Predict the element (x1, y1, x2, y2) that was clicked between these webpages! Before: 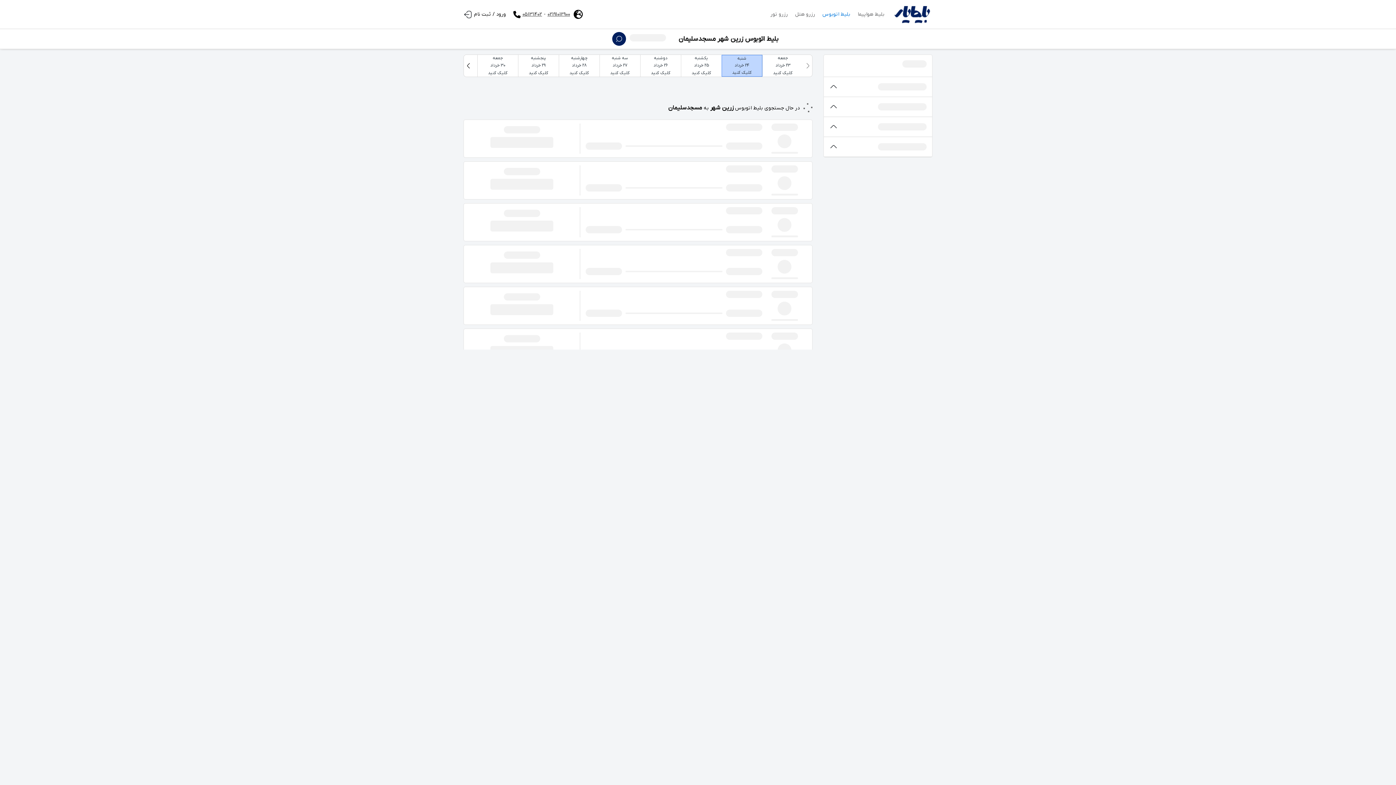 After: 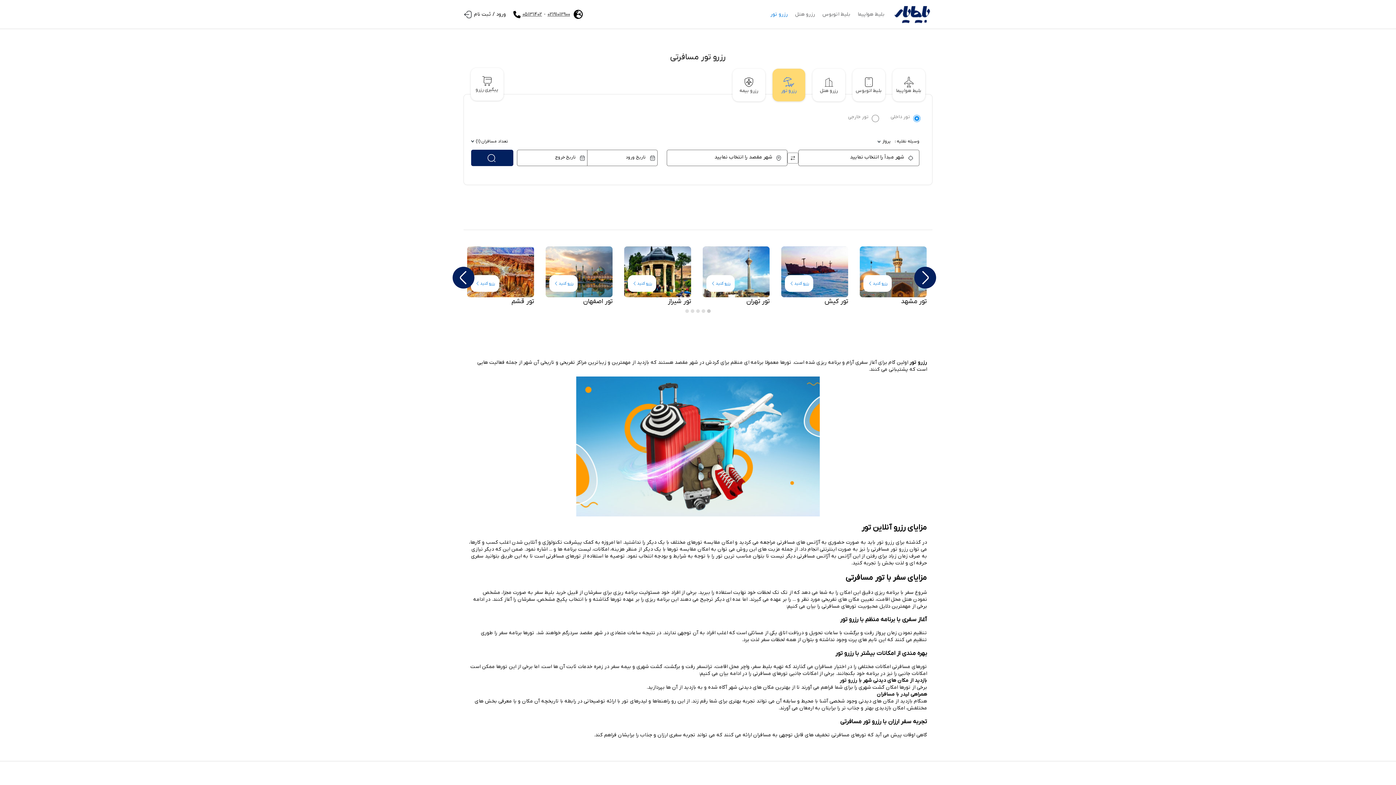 Action: bbox: (767, 9, 791, 18) label: رزرو تور